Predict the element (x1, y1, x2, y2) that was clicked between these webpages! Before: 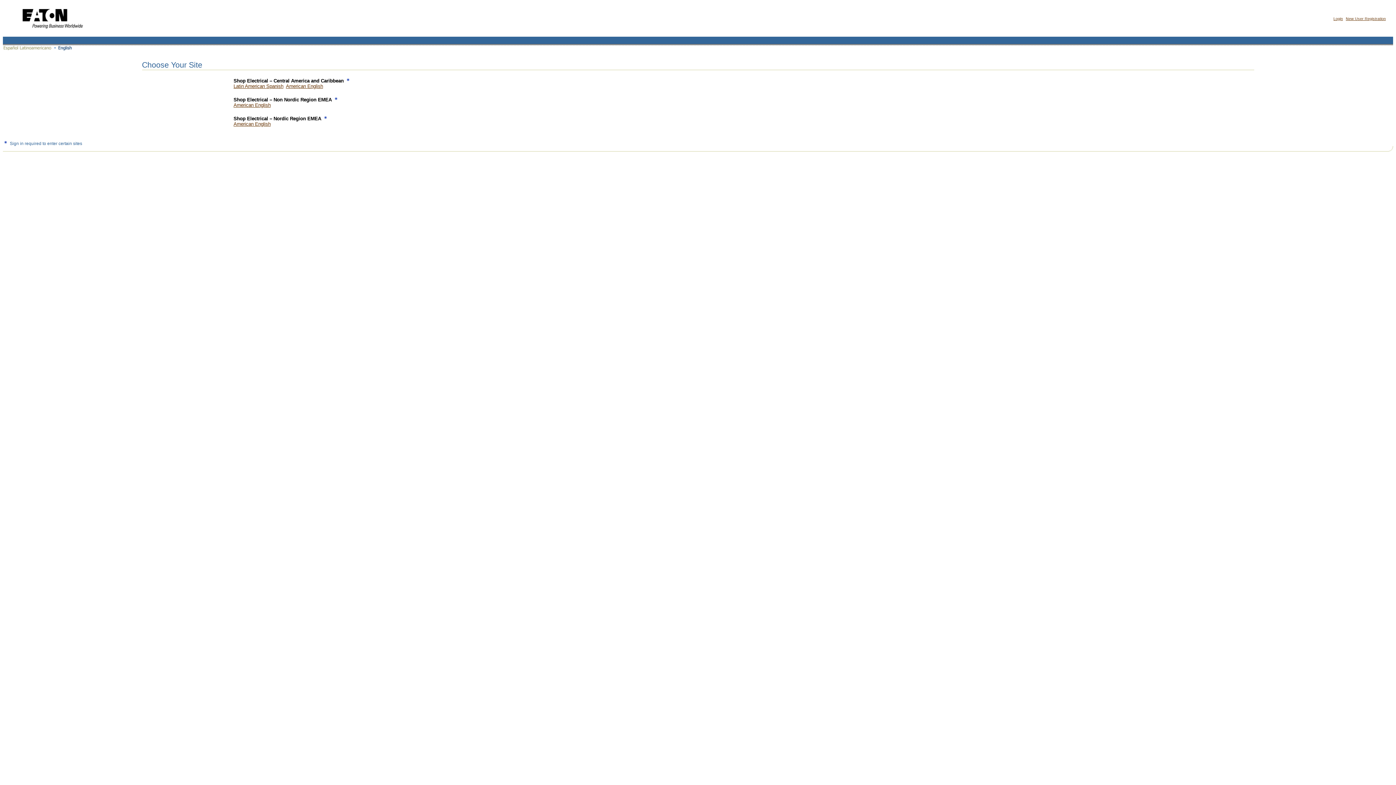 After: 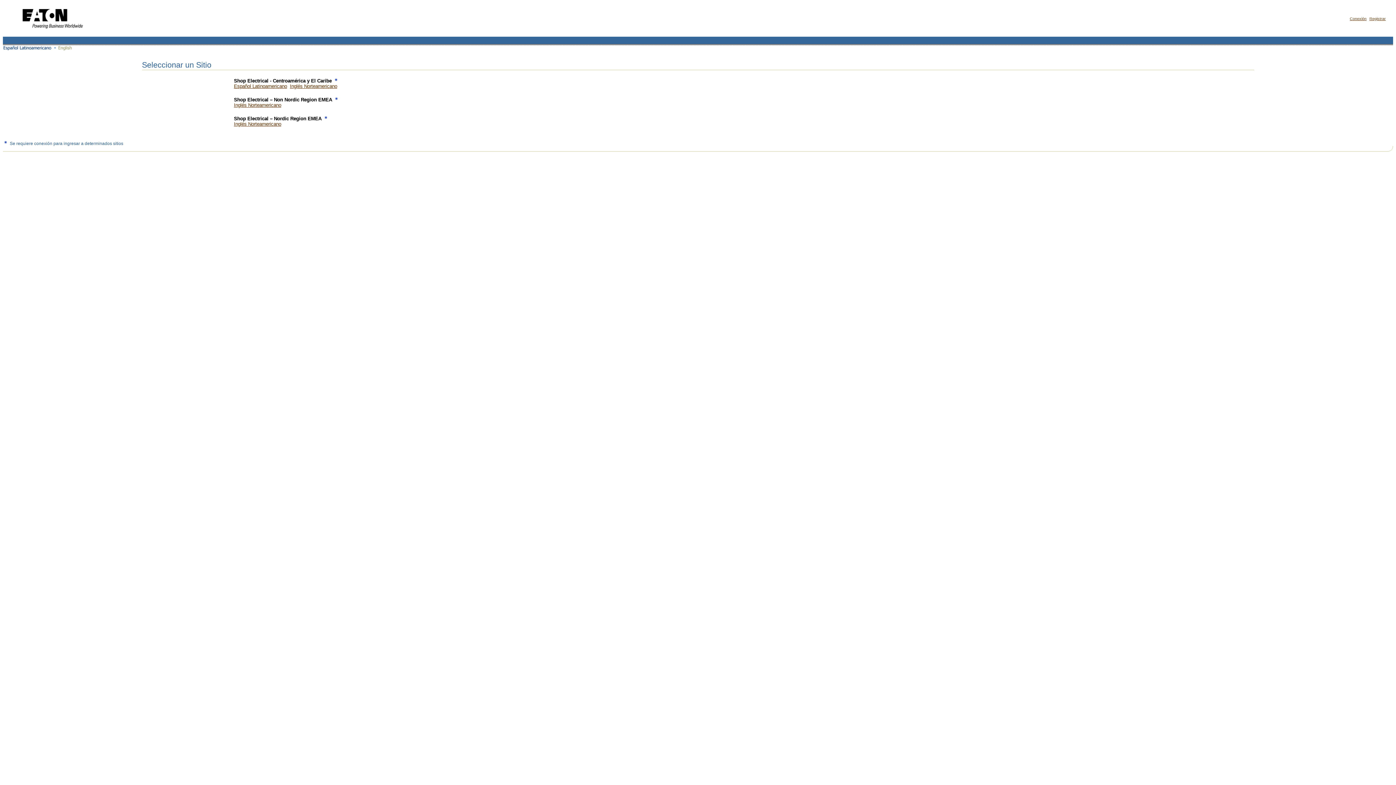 Action: bbox: (2, 47, 52, 53)